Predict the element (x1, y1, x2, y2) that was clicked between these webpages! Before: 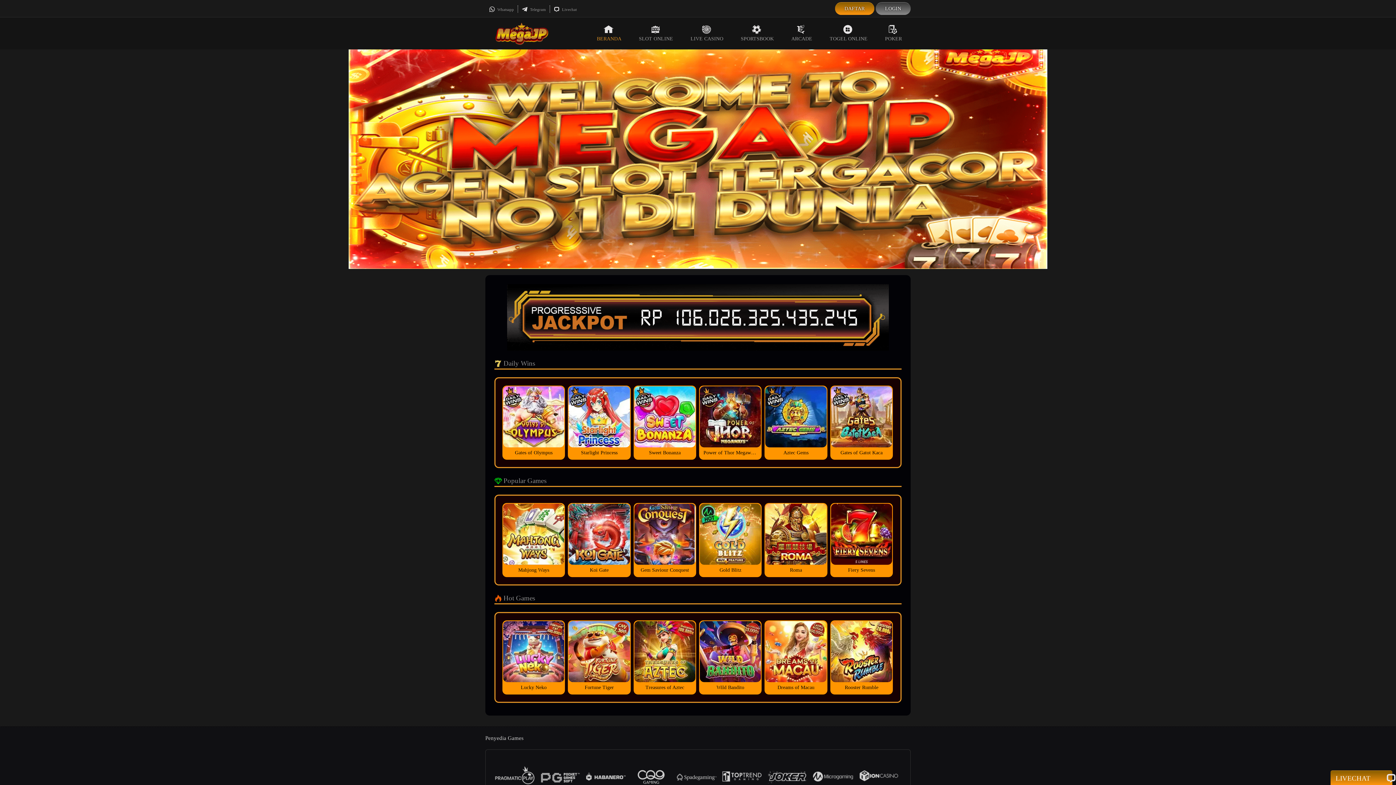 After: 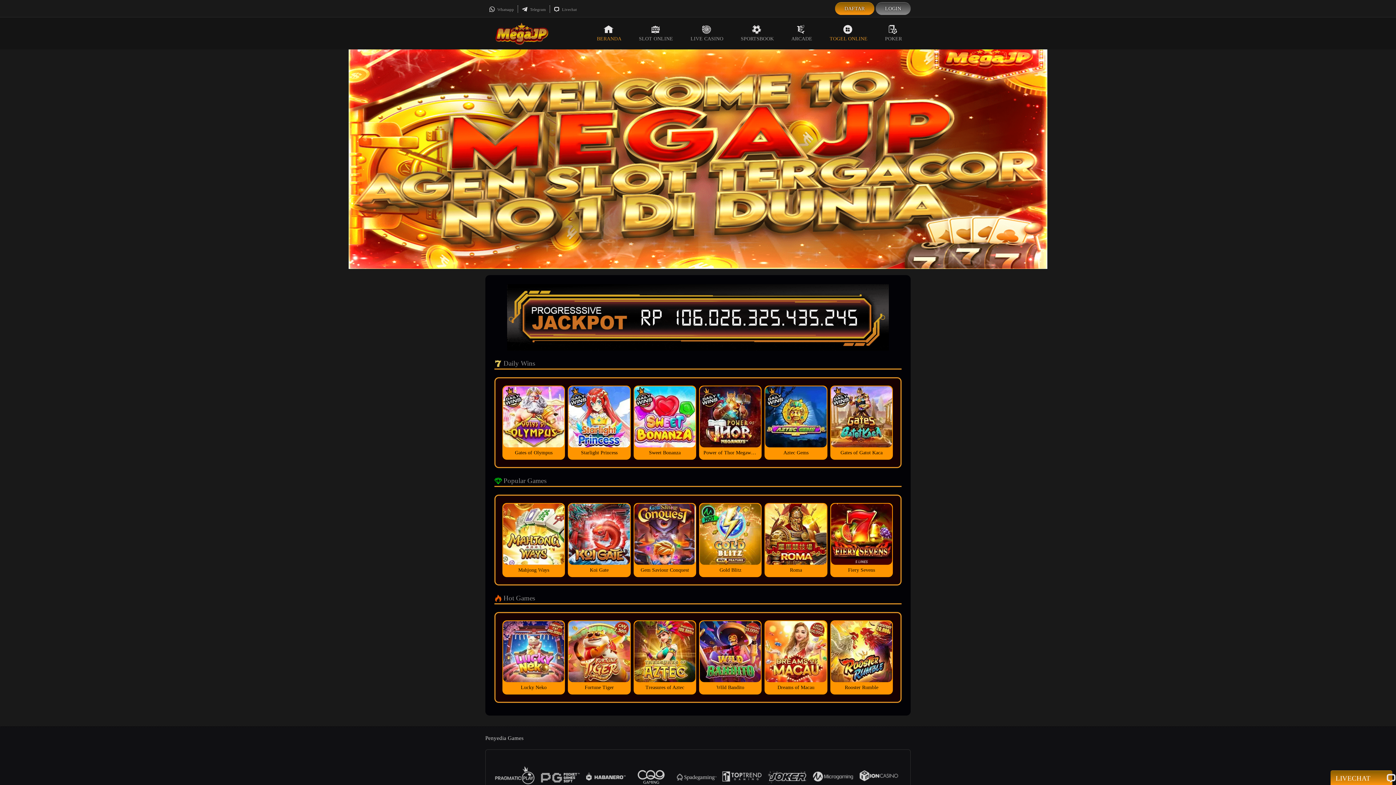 Action: label: TOGEL ONLINE bbox: (821, 17, 876, 49)